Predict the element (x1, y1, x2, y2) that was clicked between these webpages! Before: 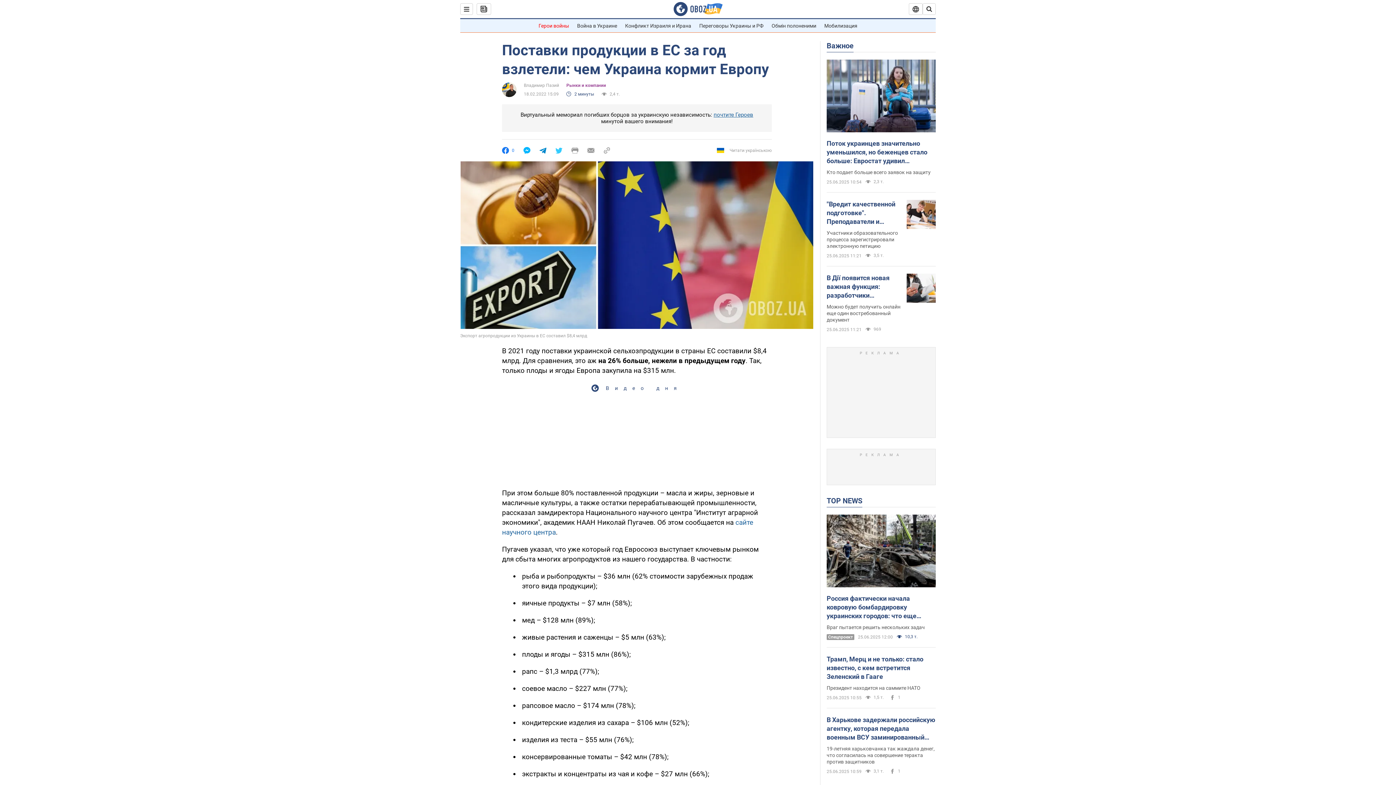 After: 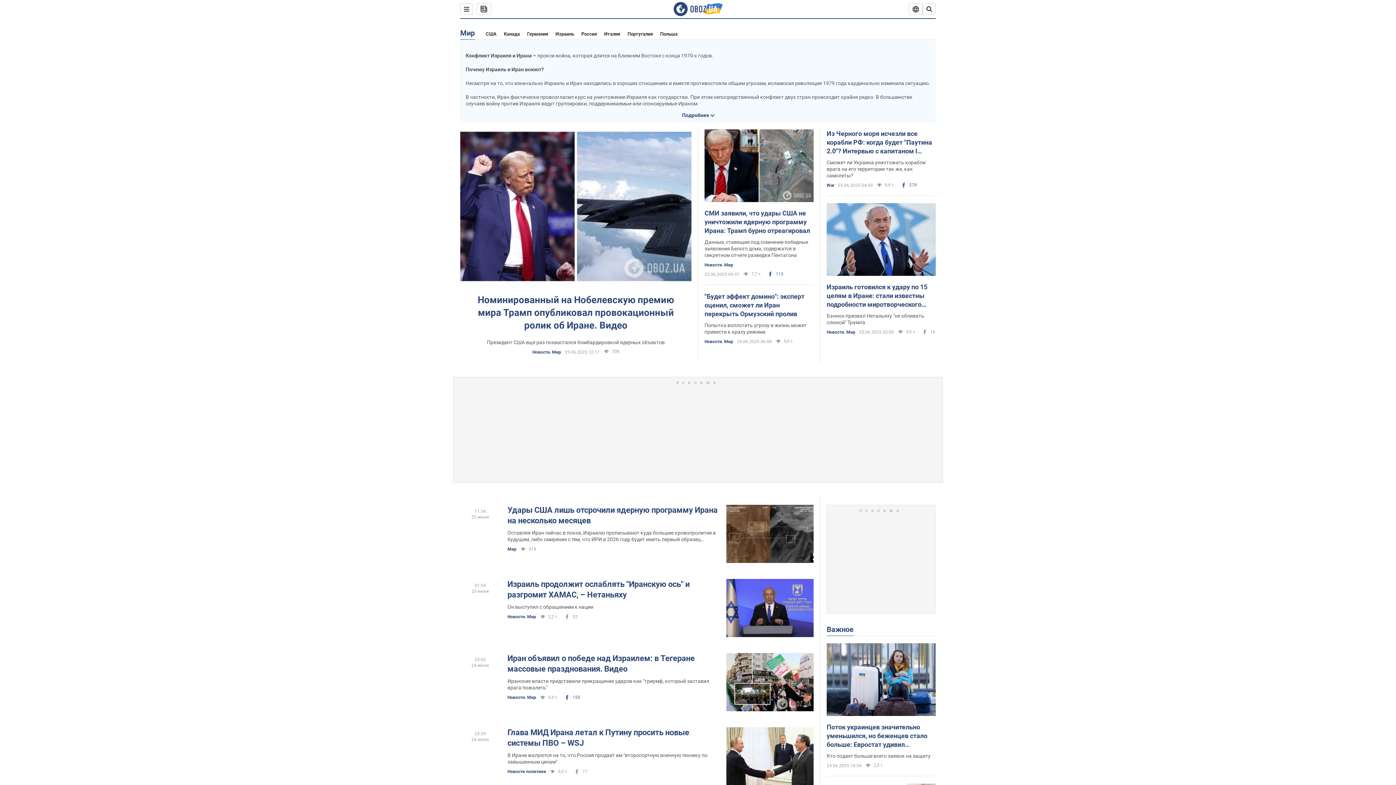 Action: label: Конфликт Израиля и Ирана bbox: (625, 22, 691, 28)